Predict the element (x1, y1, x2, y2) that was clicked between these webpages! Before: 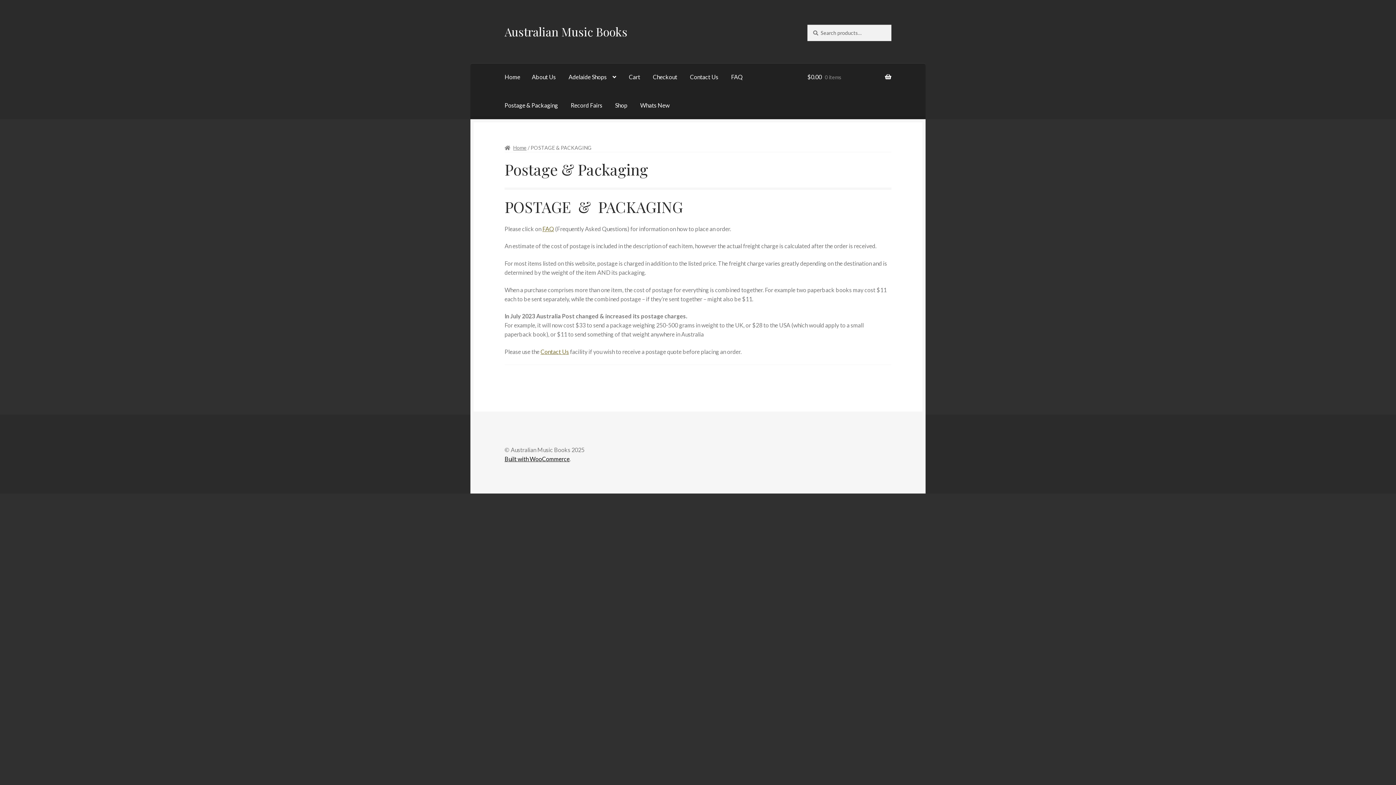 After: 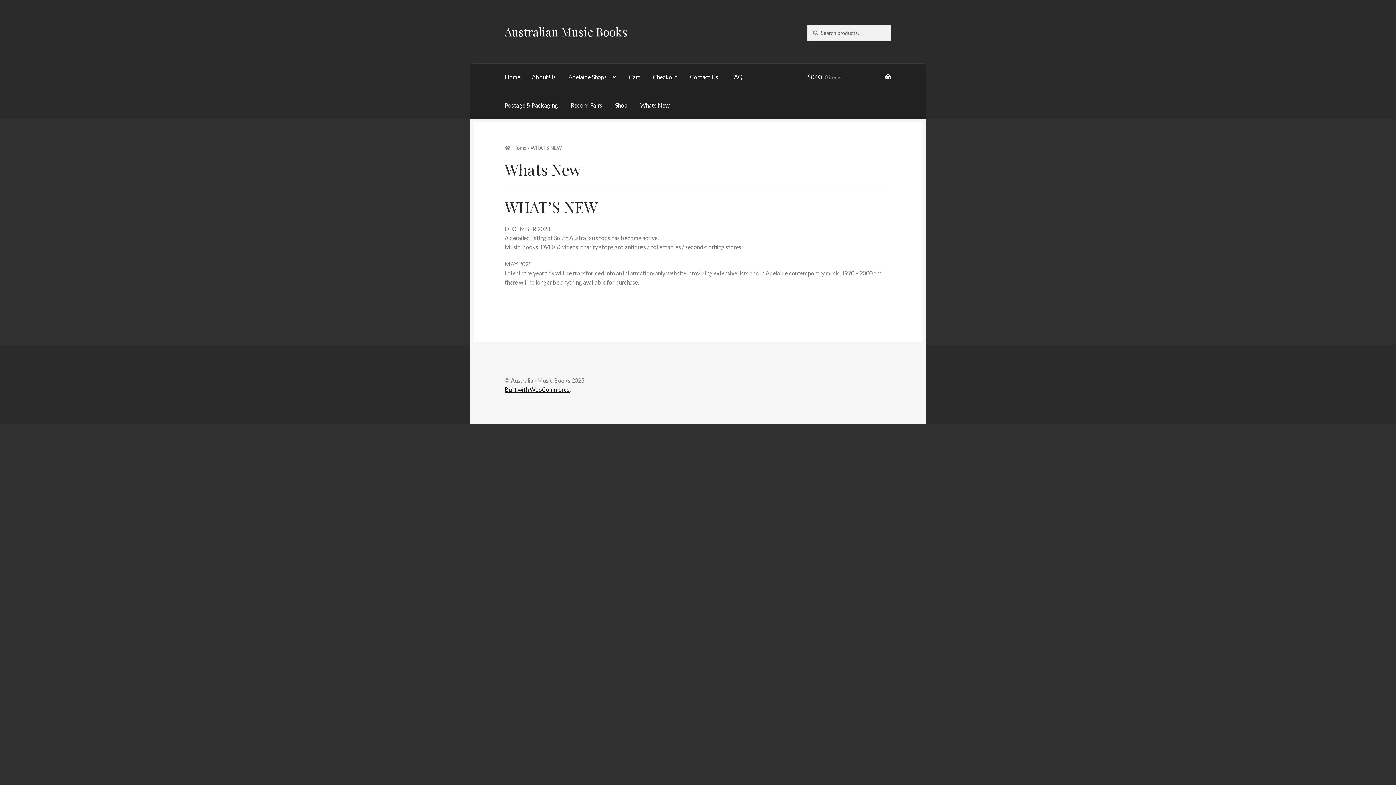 Action: bbox: (634, 91, 675, 119) label: Whats New